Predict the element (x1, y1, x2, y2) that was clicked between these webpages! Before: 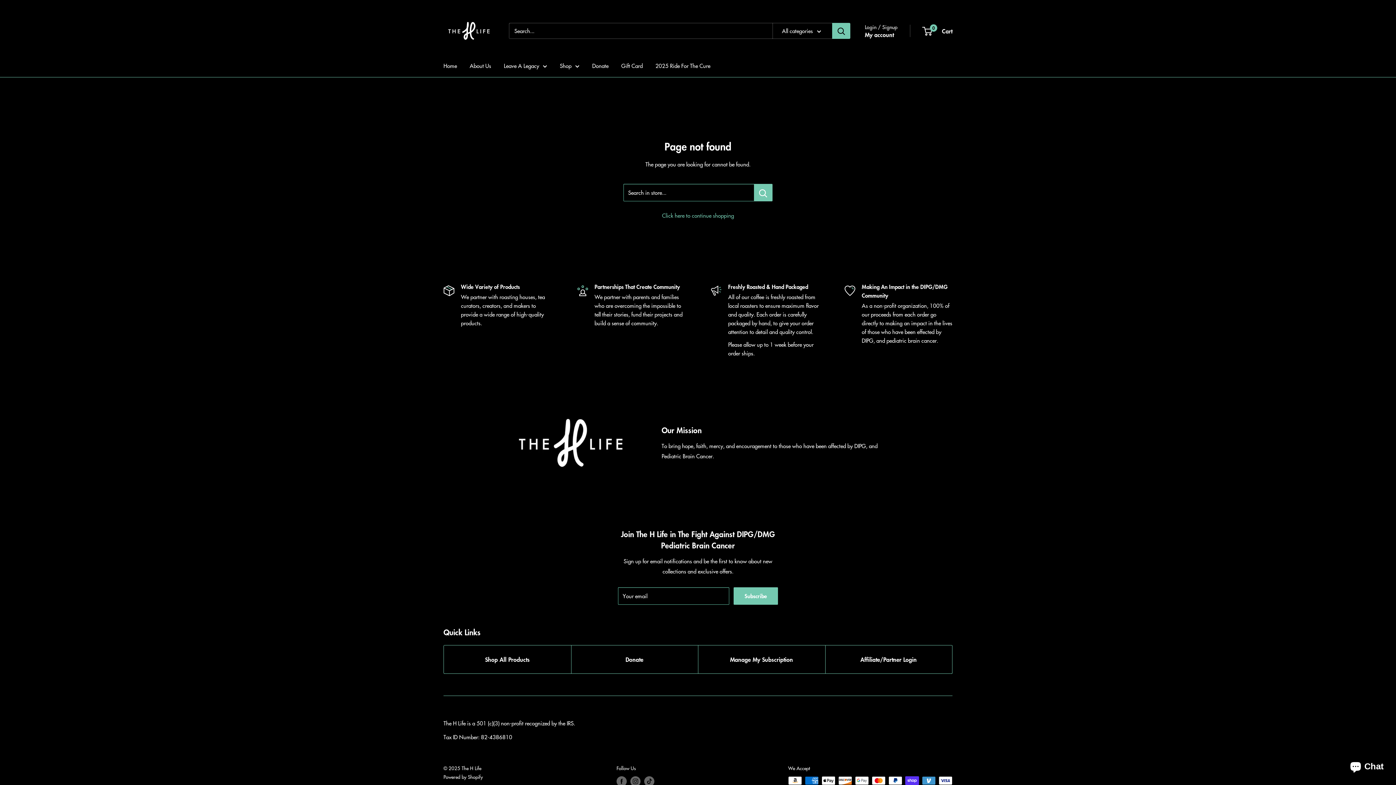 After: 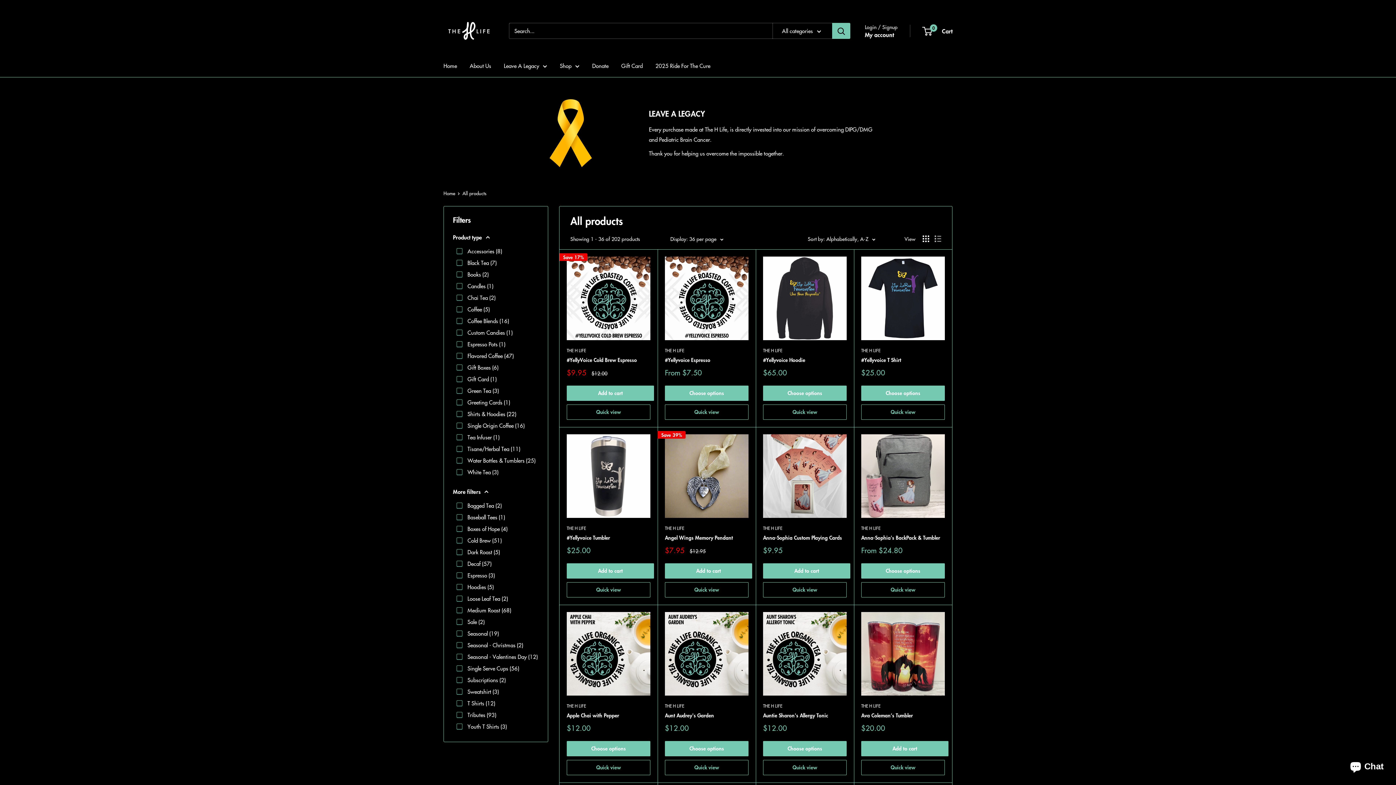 Action: bbox: (444, 645, 571, 673) label: Shop All Products